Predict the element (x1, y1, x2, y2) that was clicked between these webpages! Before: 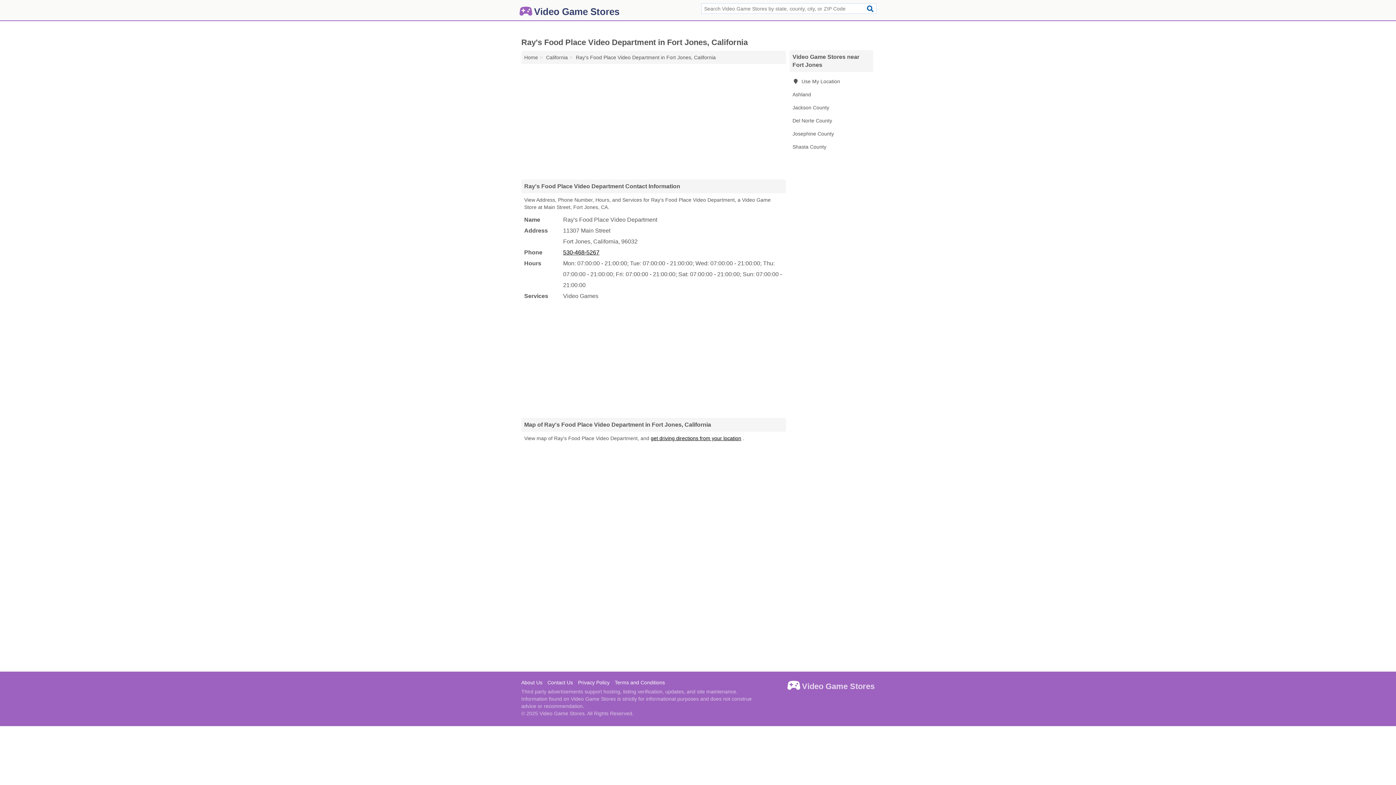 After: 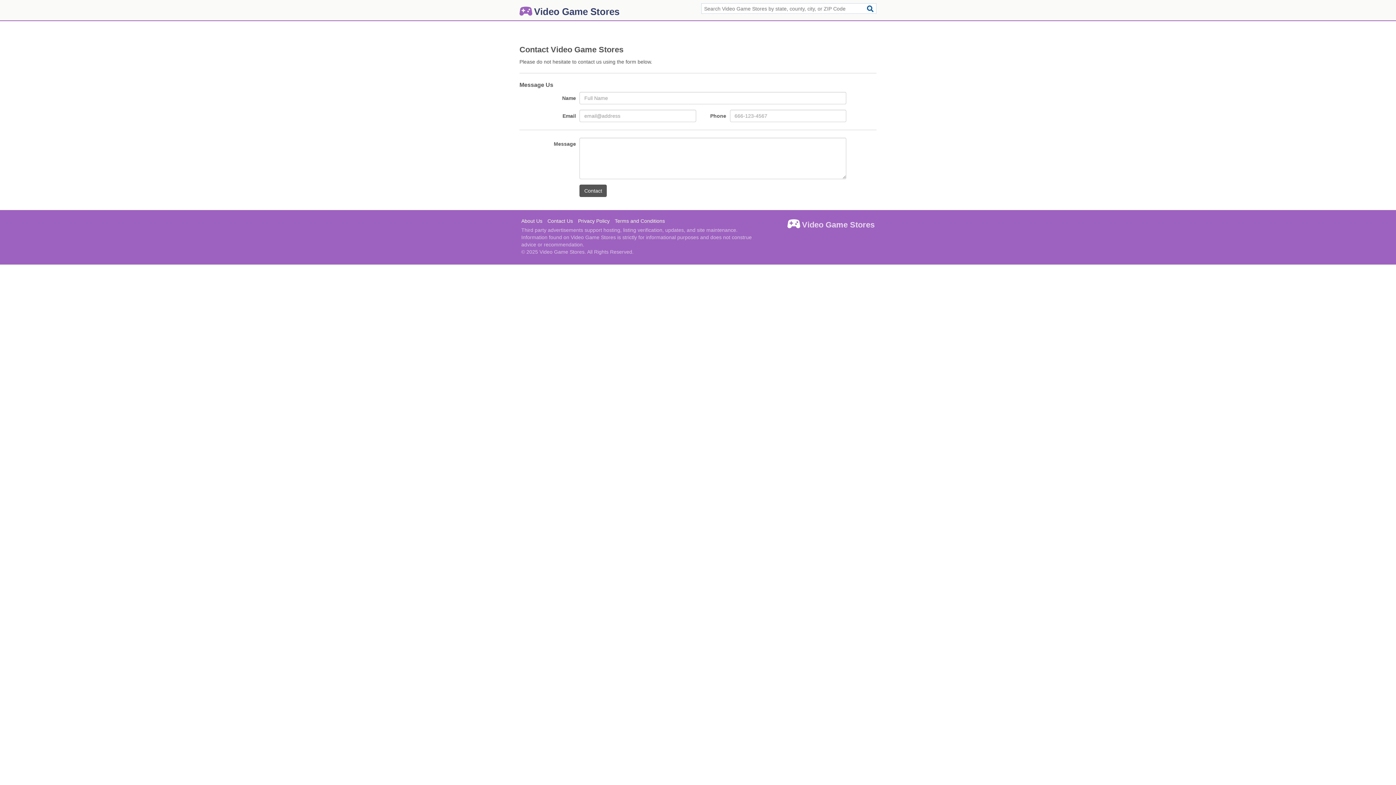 Action: bbox: (547, 679, 576, 686) label: Contact Us